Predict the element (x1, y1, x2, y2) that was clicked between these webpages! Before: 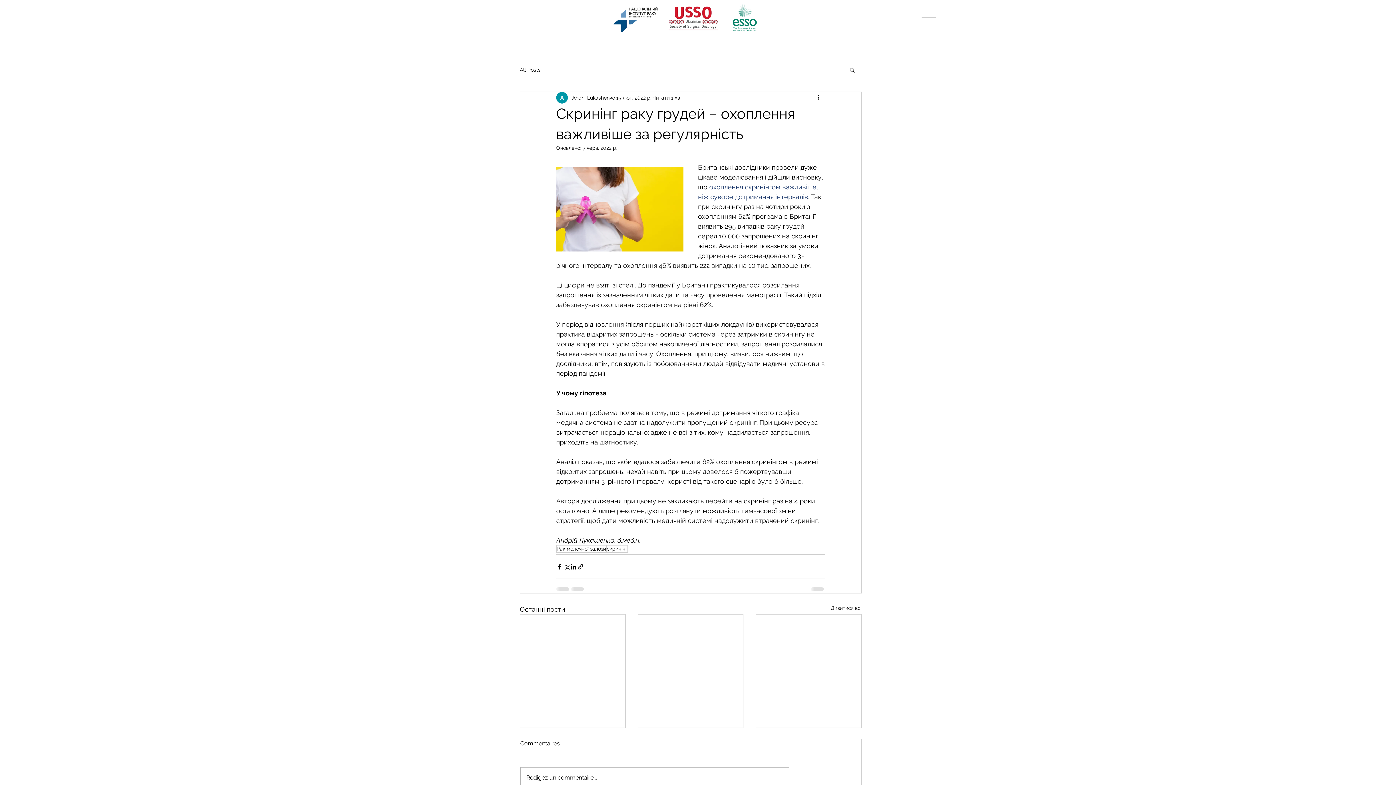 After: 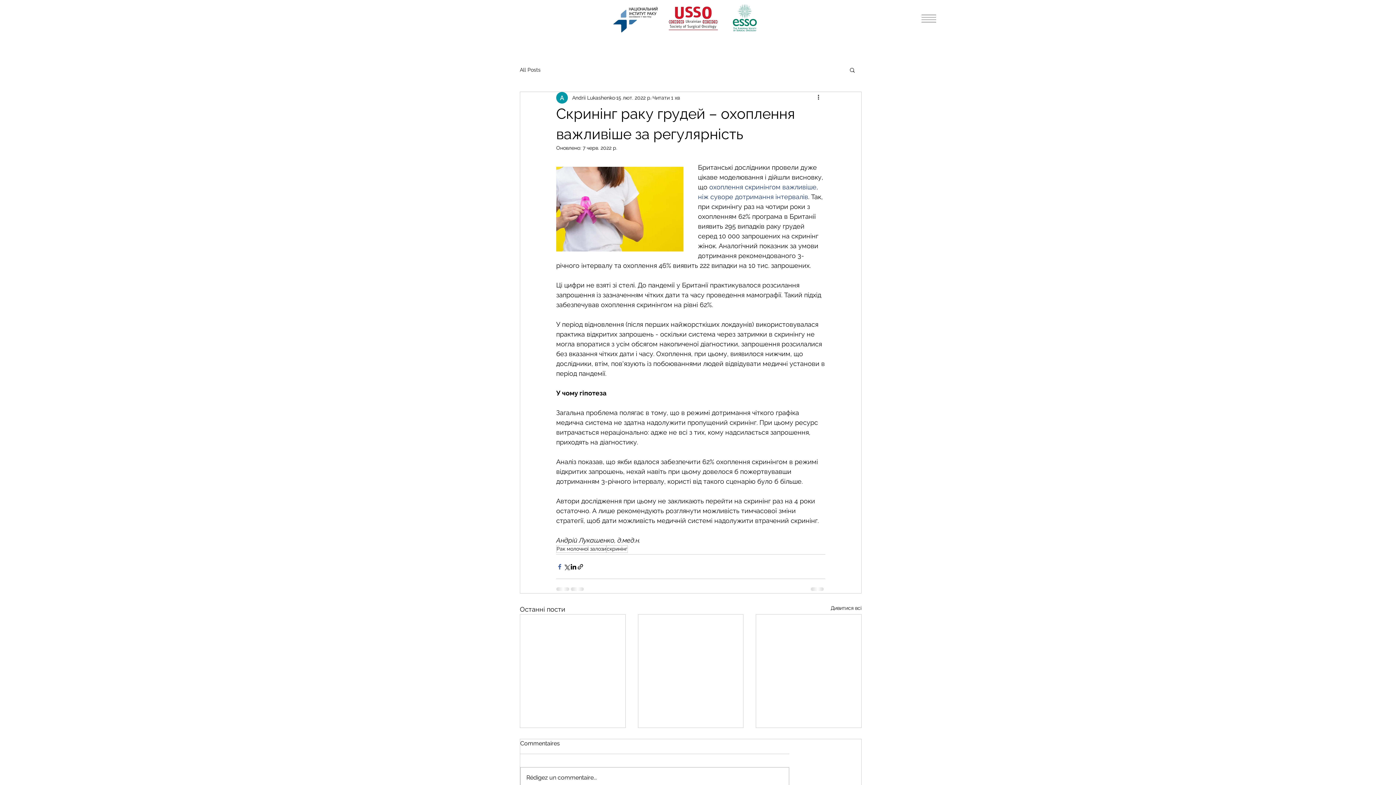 Action: label: Поділитися через Facebook bbox: (556, 563, 563, 570)